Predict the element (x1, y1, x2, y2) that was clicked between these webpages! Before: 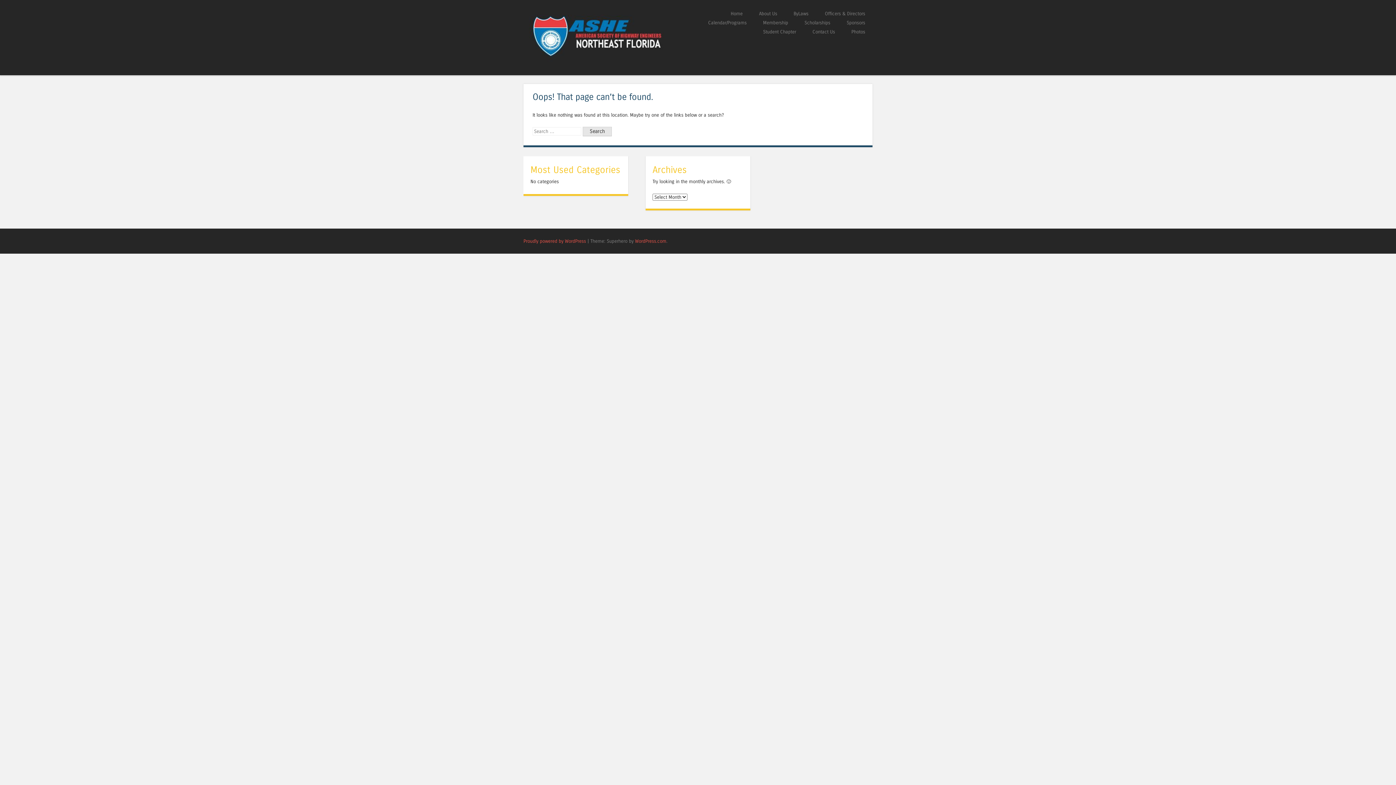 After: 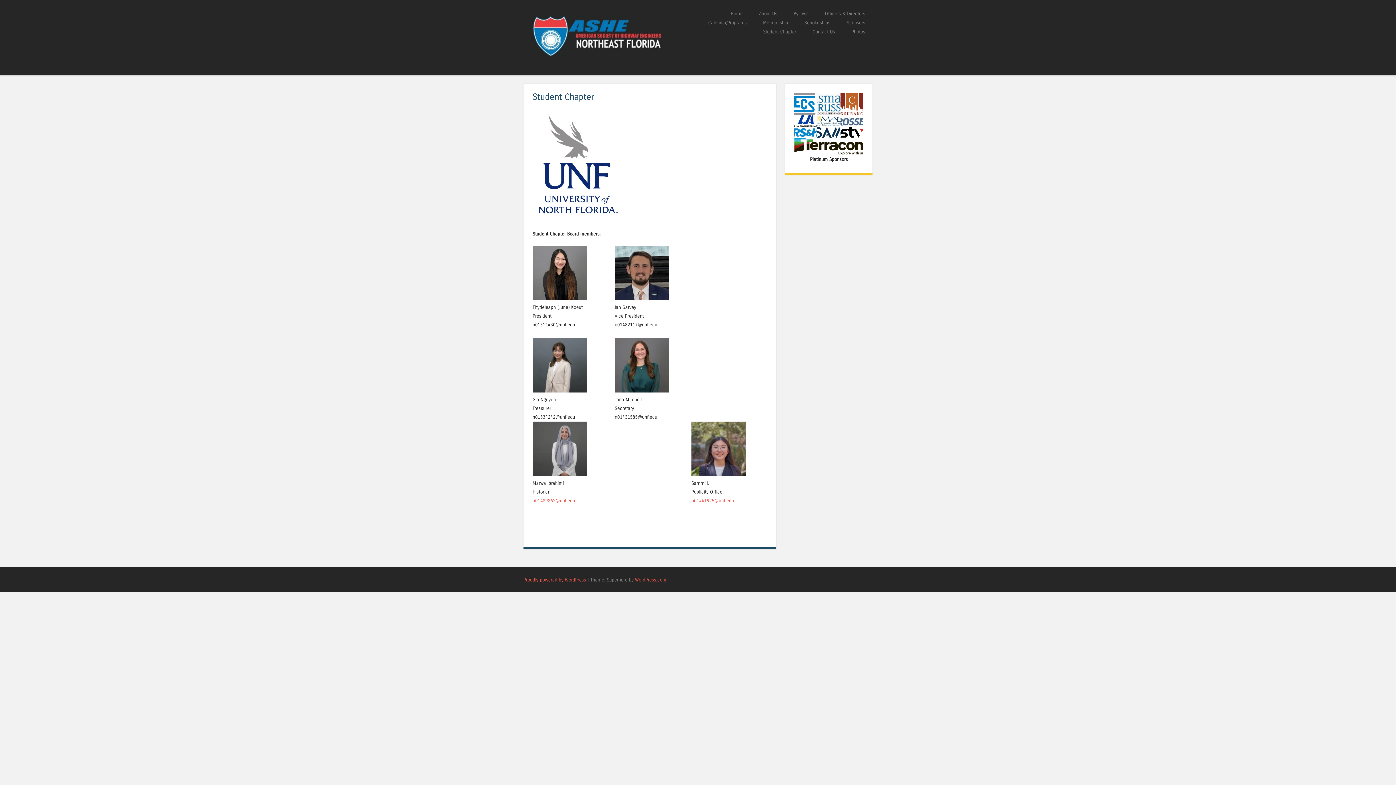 Action: bbox: (756, 27, 803, 36) label: Student Chapter